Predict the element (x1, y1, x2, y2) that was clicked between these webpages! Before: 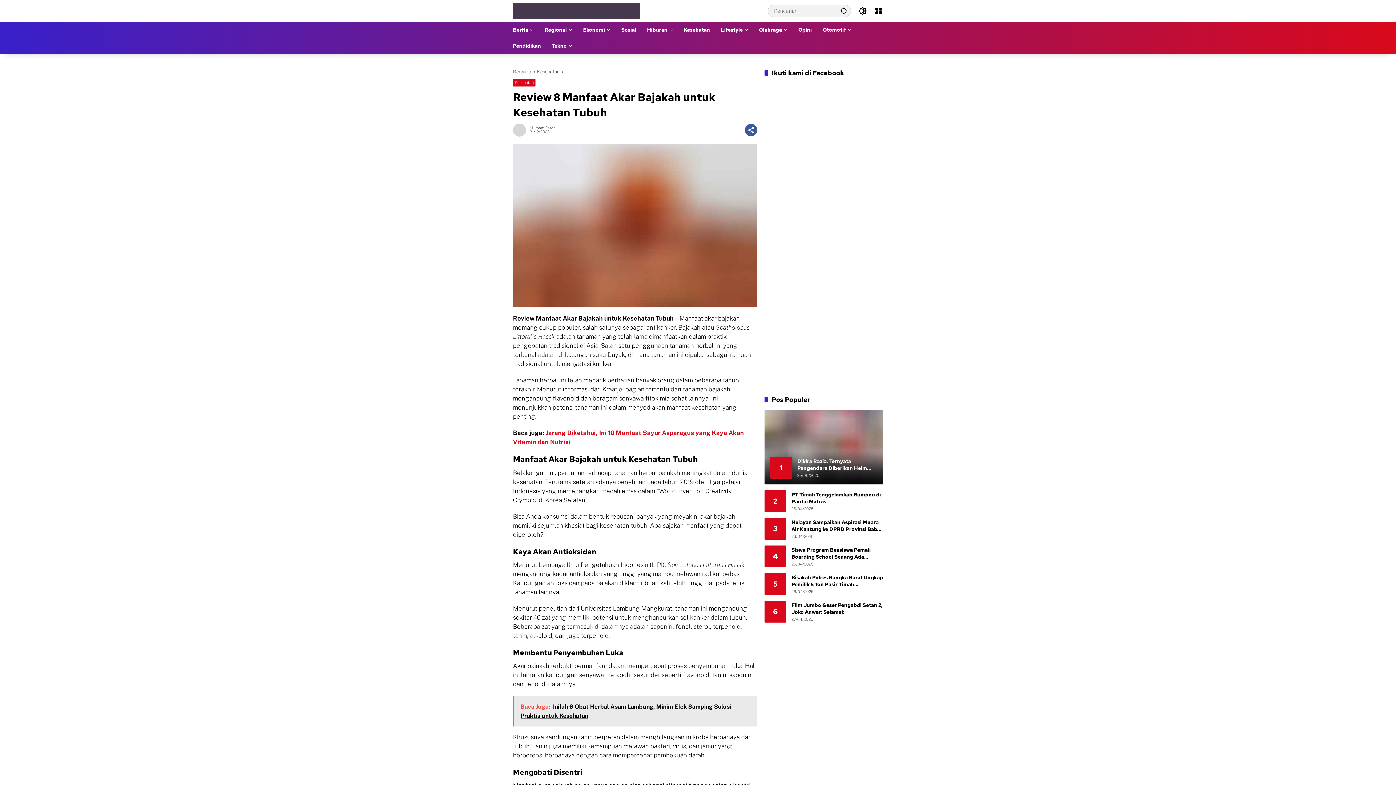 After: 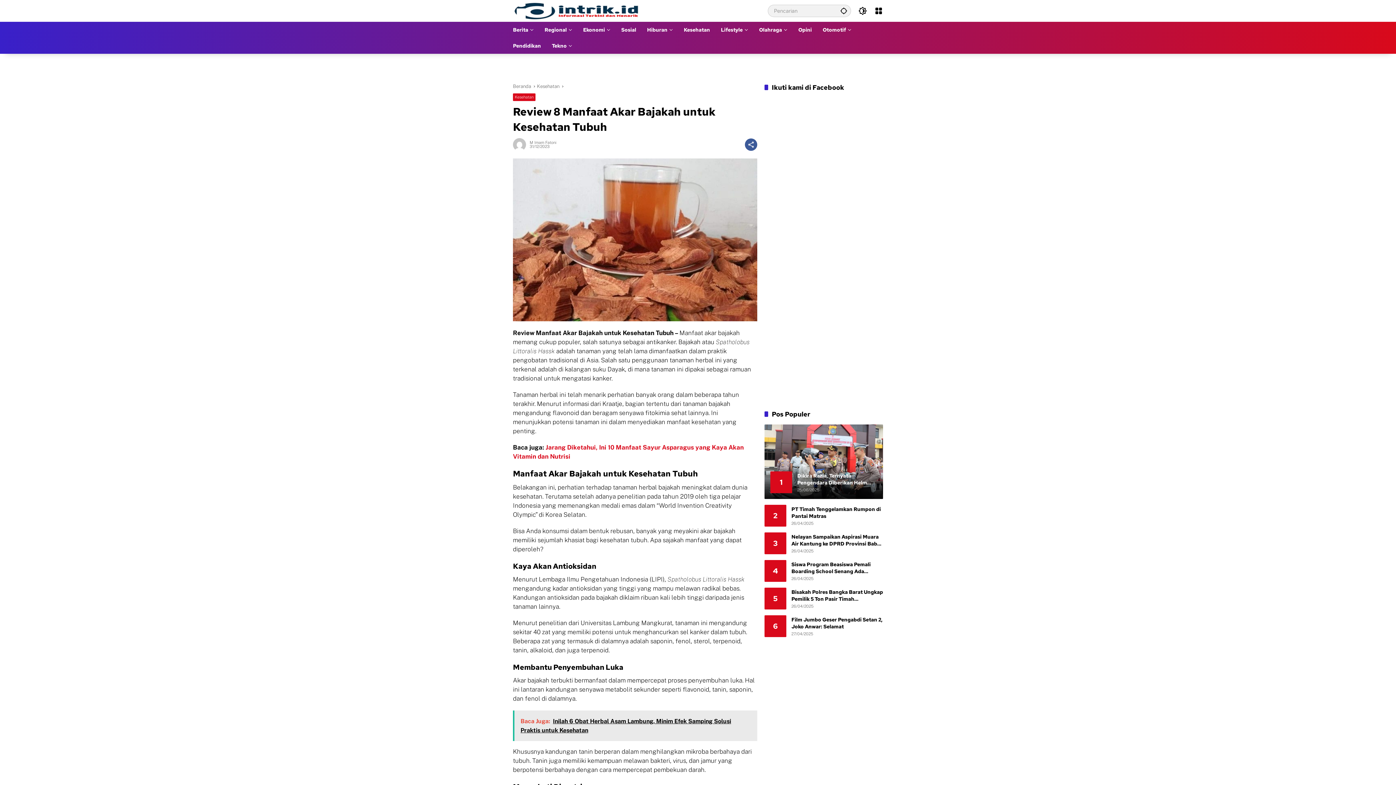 Action: label: Bagikan bbox: (745, 124, 757, 136)